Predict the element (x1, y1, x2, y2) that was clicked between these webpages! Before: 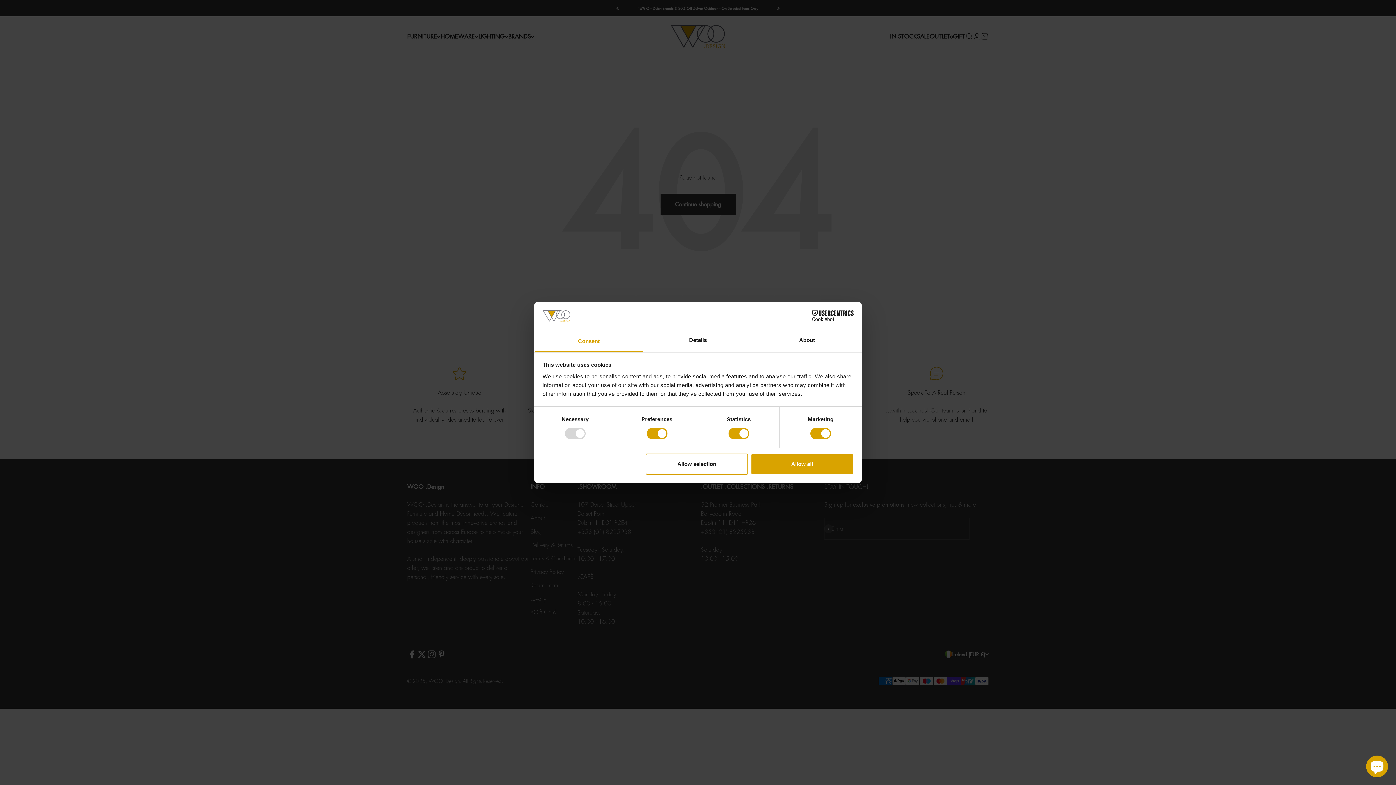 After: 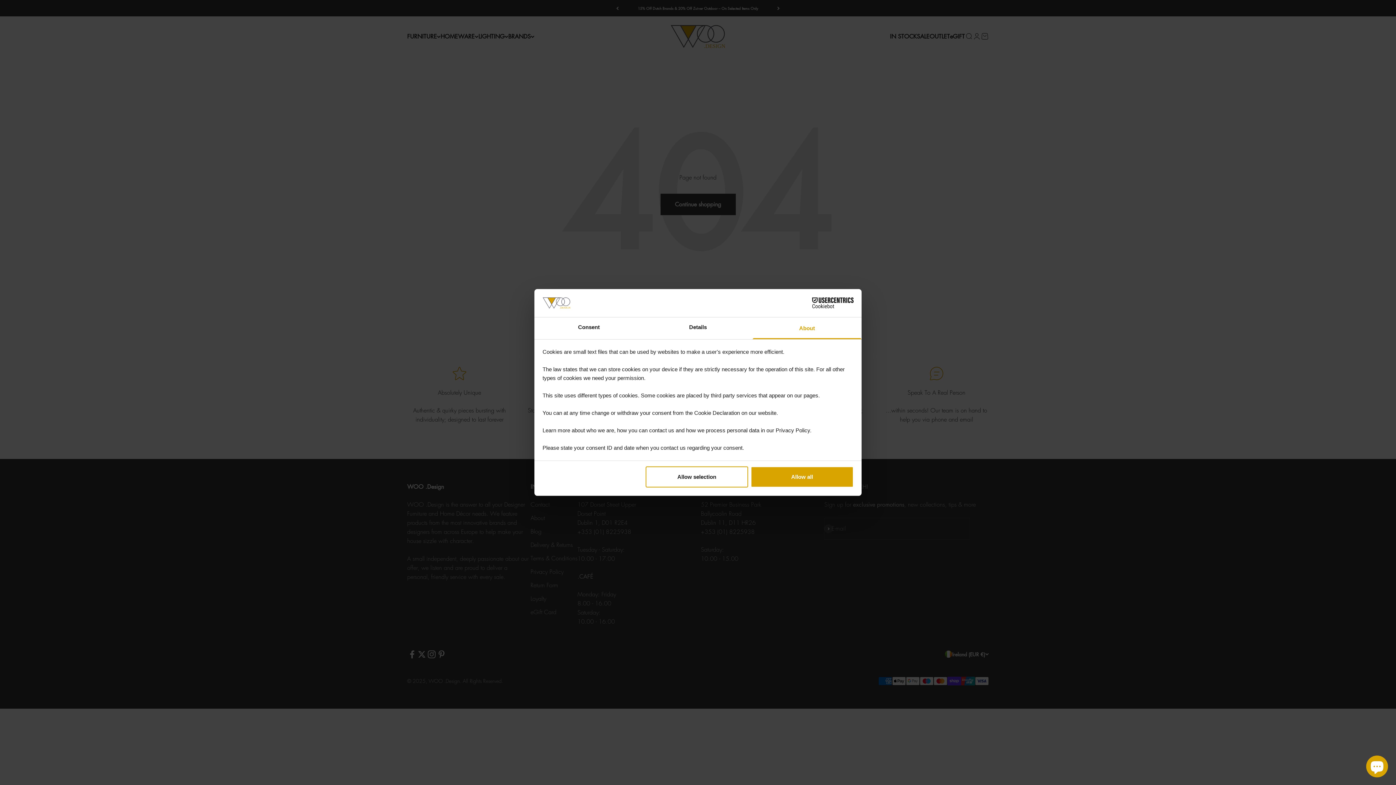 Action: bbox: (752, 330, 861, 352) label: About